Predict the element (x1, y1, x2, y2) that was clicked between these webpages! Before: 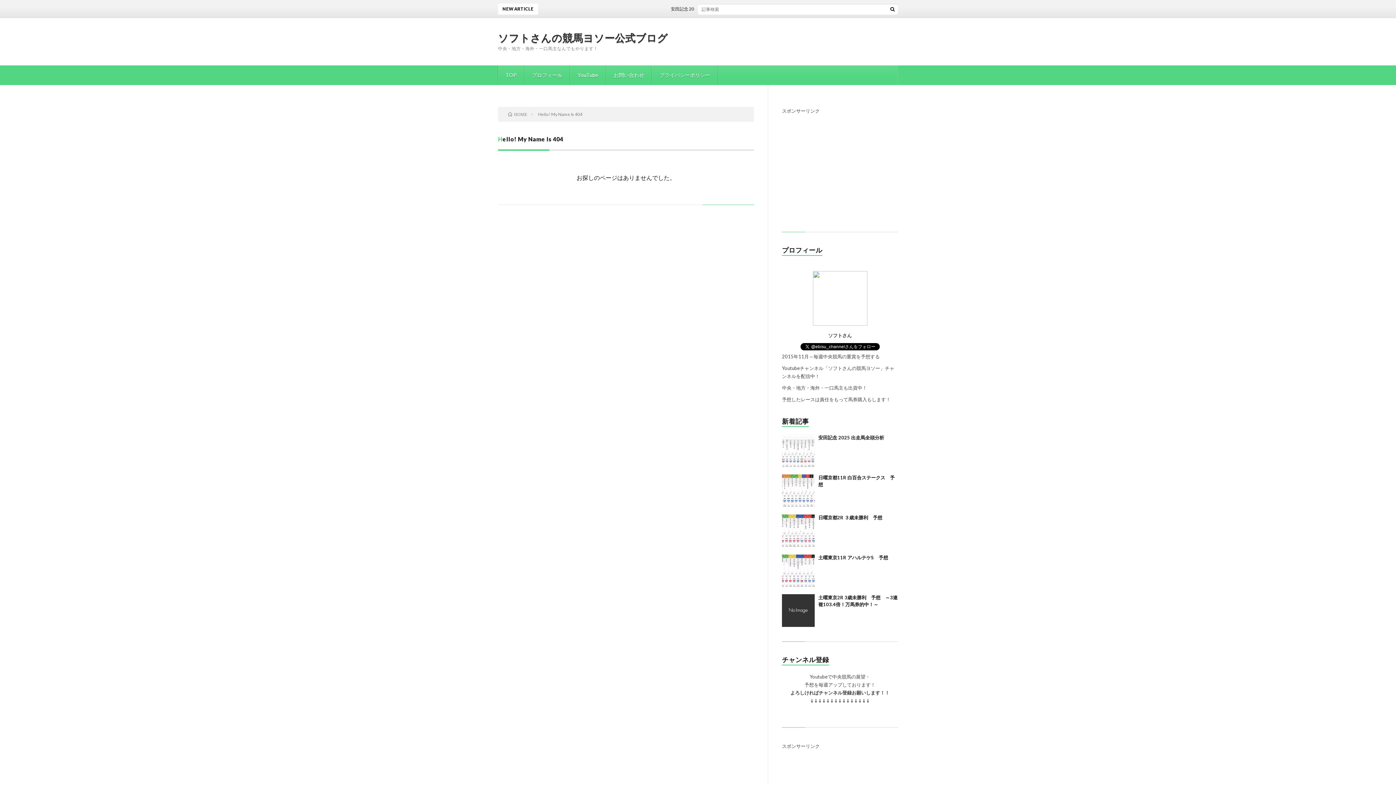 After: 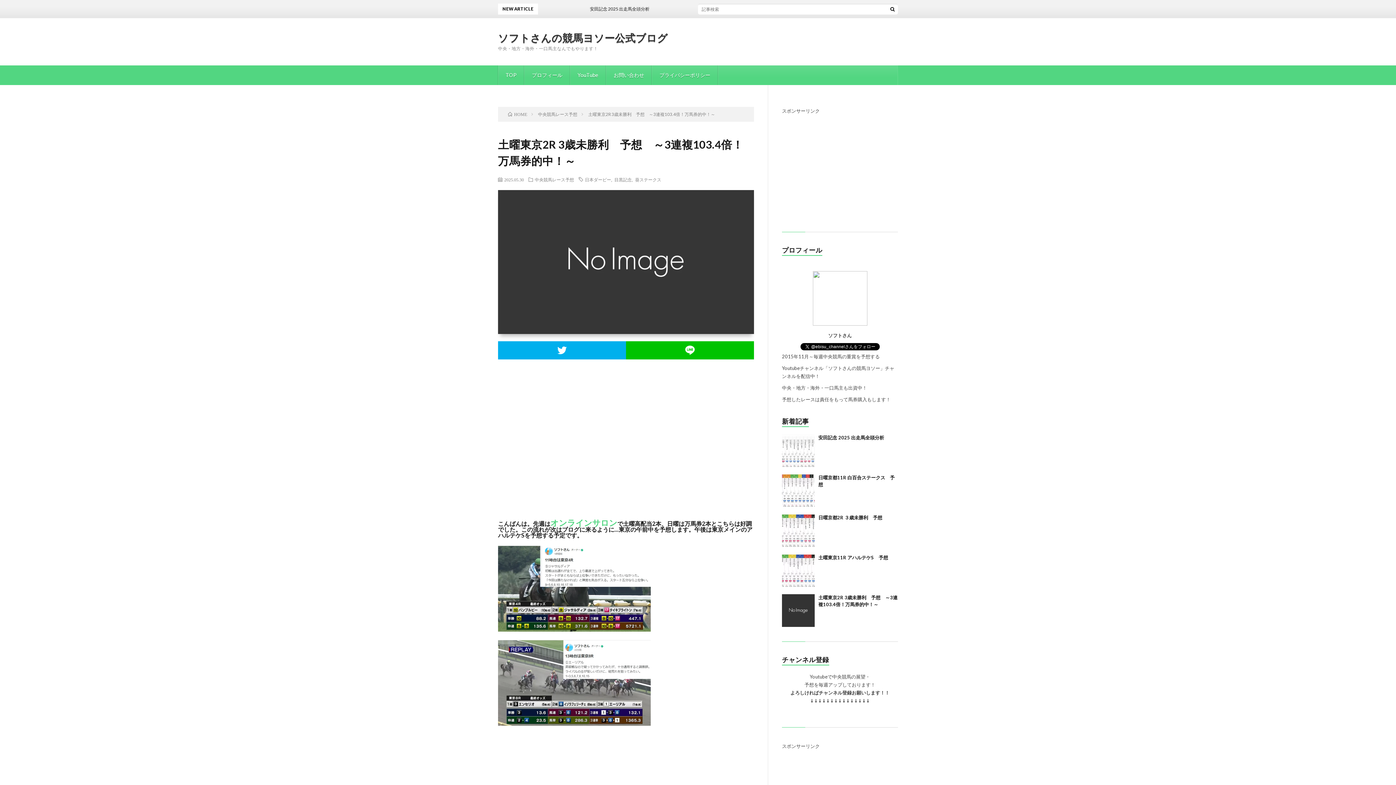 Action: bbox: (782, 594, 814, 627)